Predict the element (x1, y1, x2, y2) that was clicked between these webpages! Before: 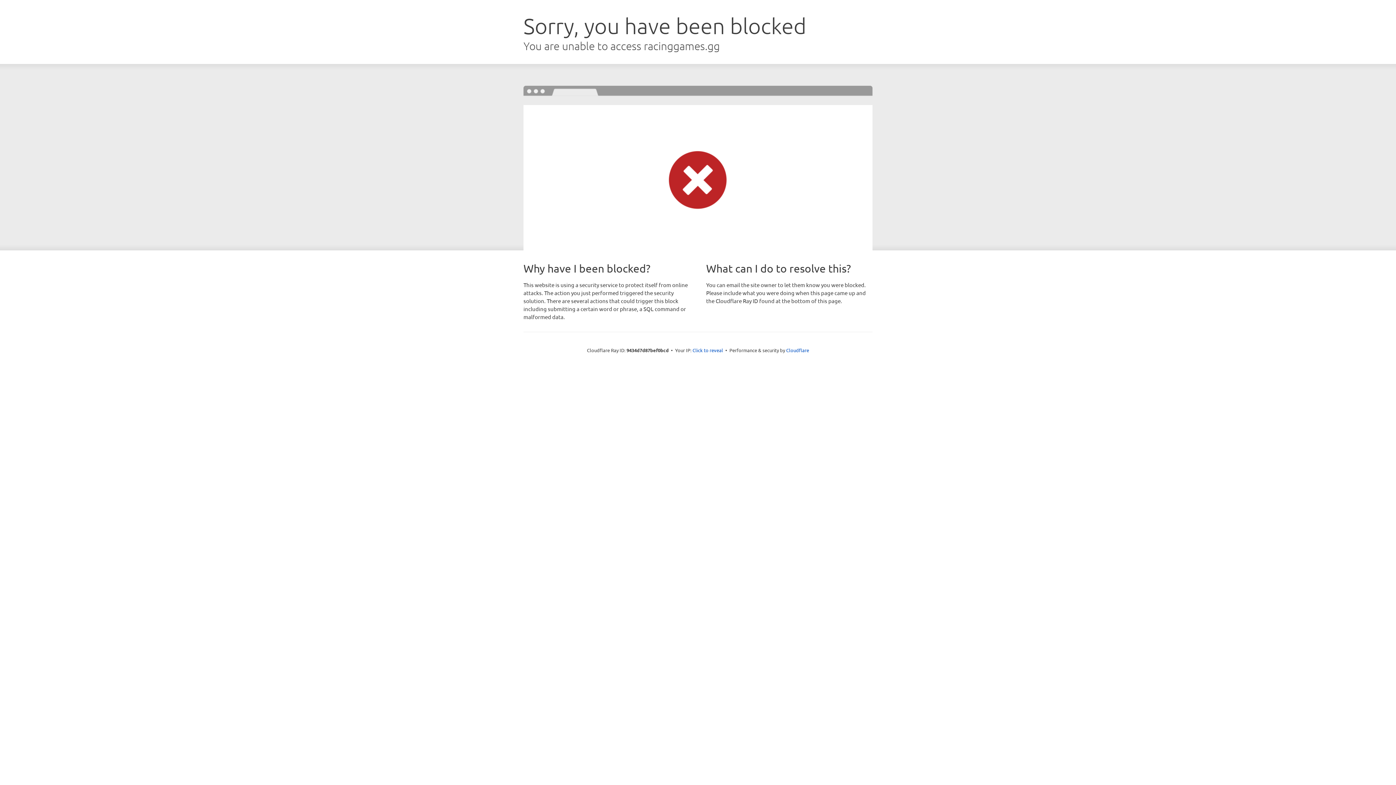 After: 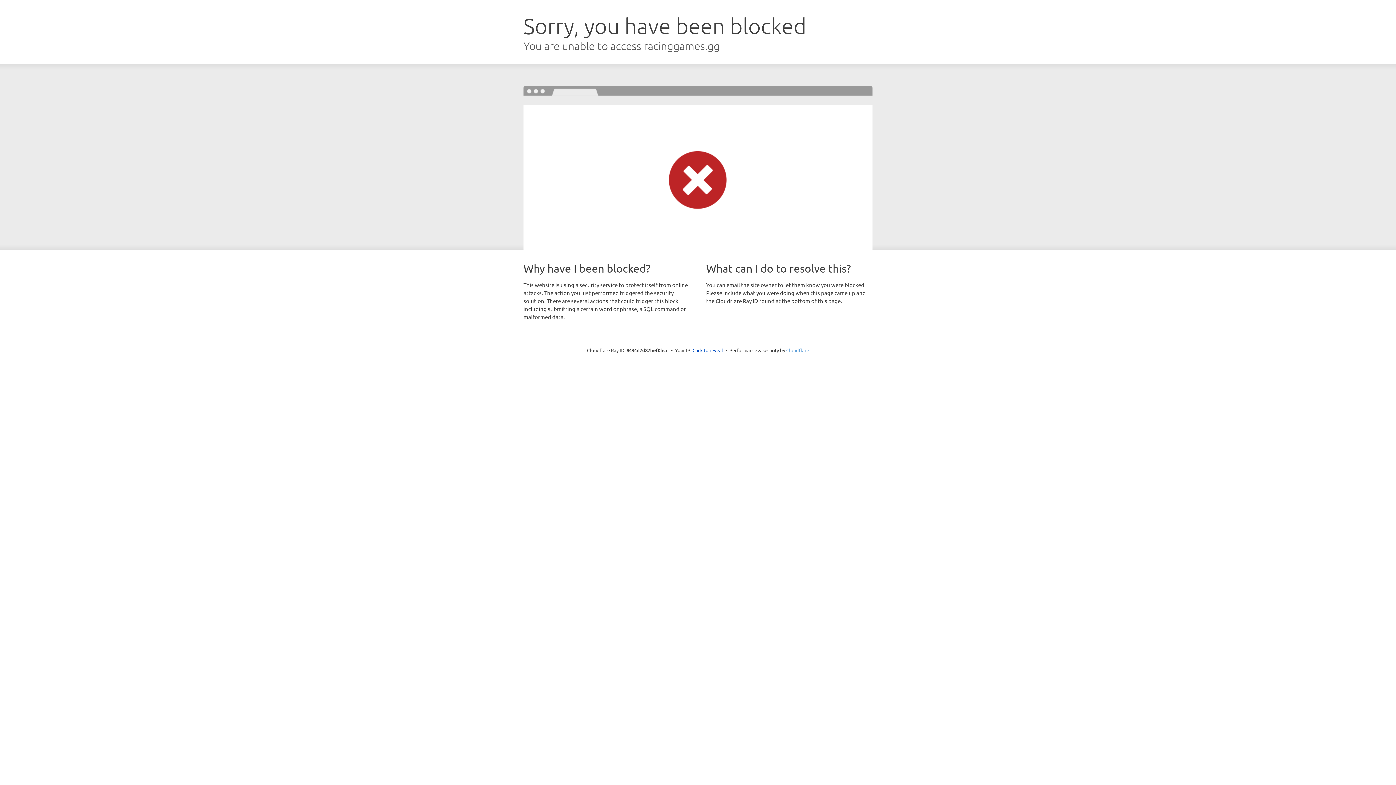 Action: label: Cloudflare bbox: (786, 347, 809, 353)